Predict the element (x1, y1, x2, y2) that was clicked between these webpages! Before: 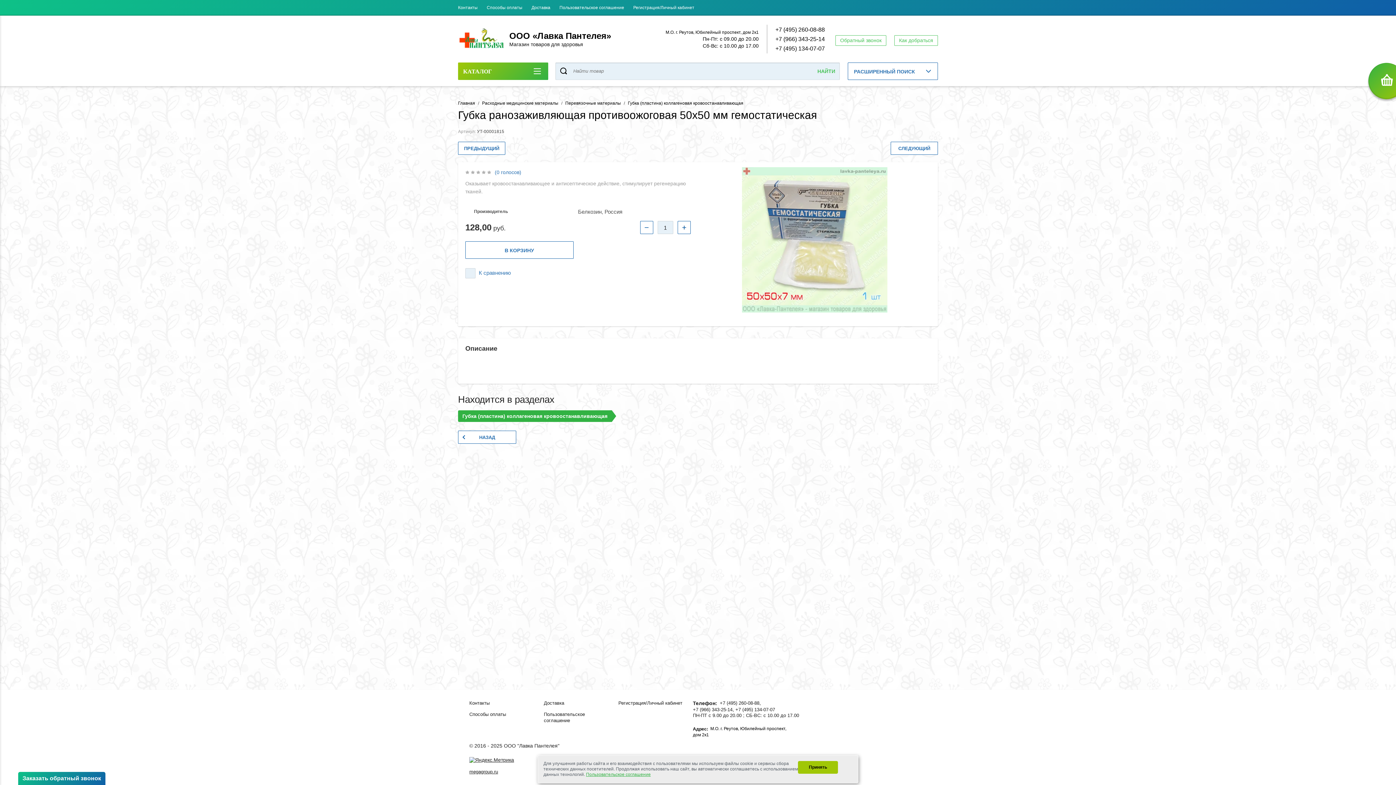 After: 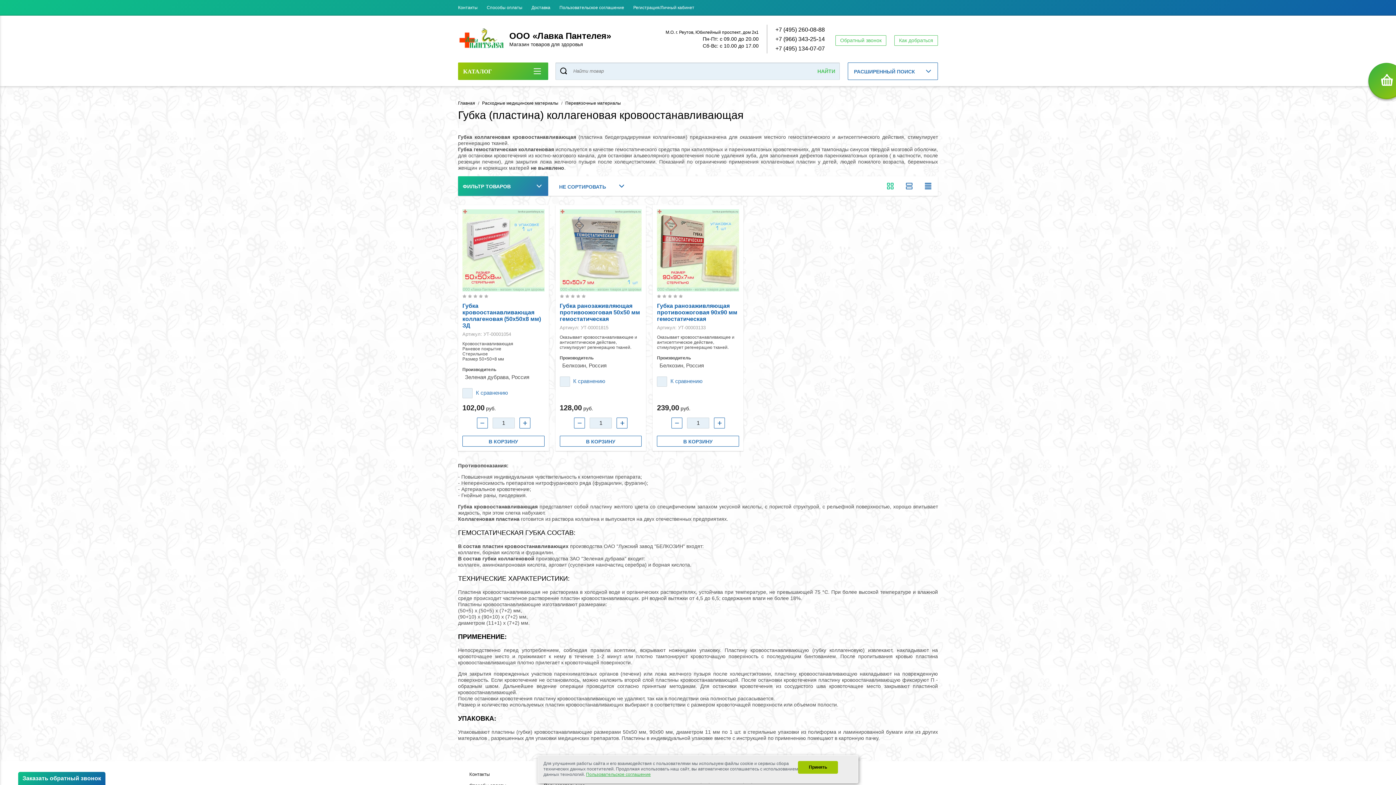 Action: label: Губка (пластина) коллагеновая кровоостанавливающая bbox: (458, 410, 612, 422)